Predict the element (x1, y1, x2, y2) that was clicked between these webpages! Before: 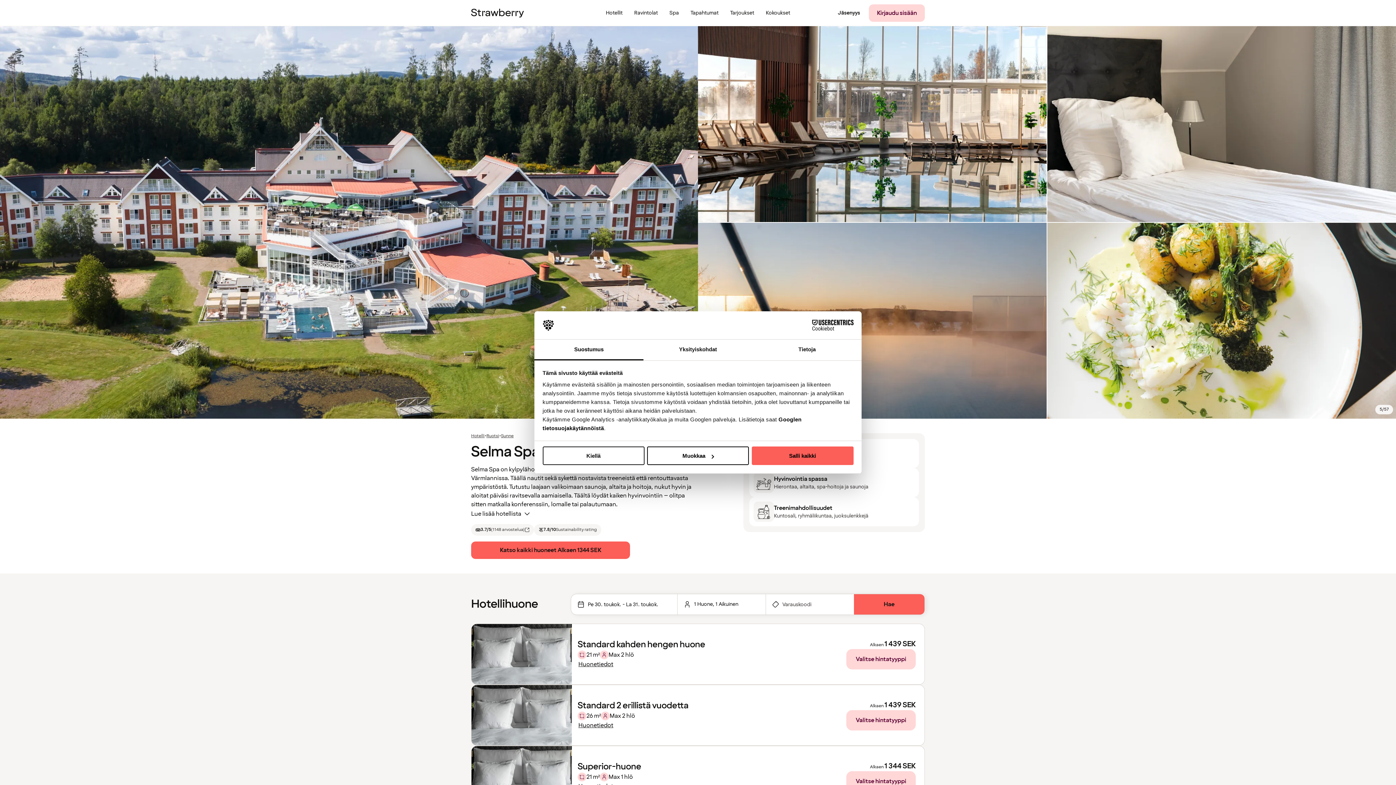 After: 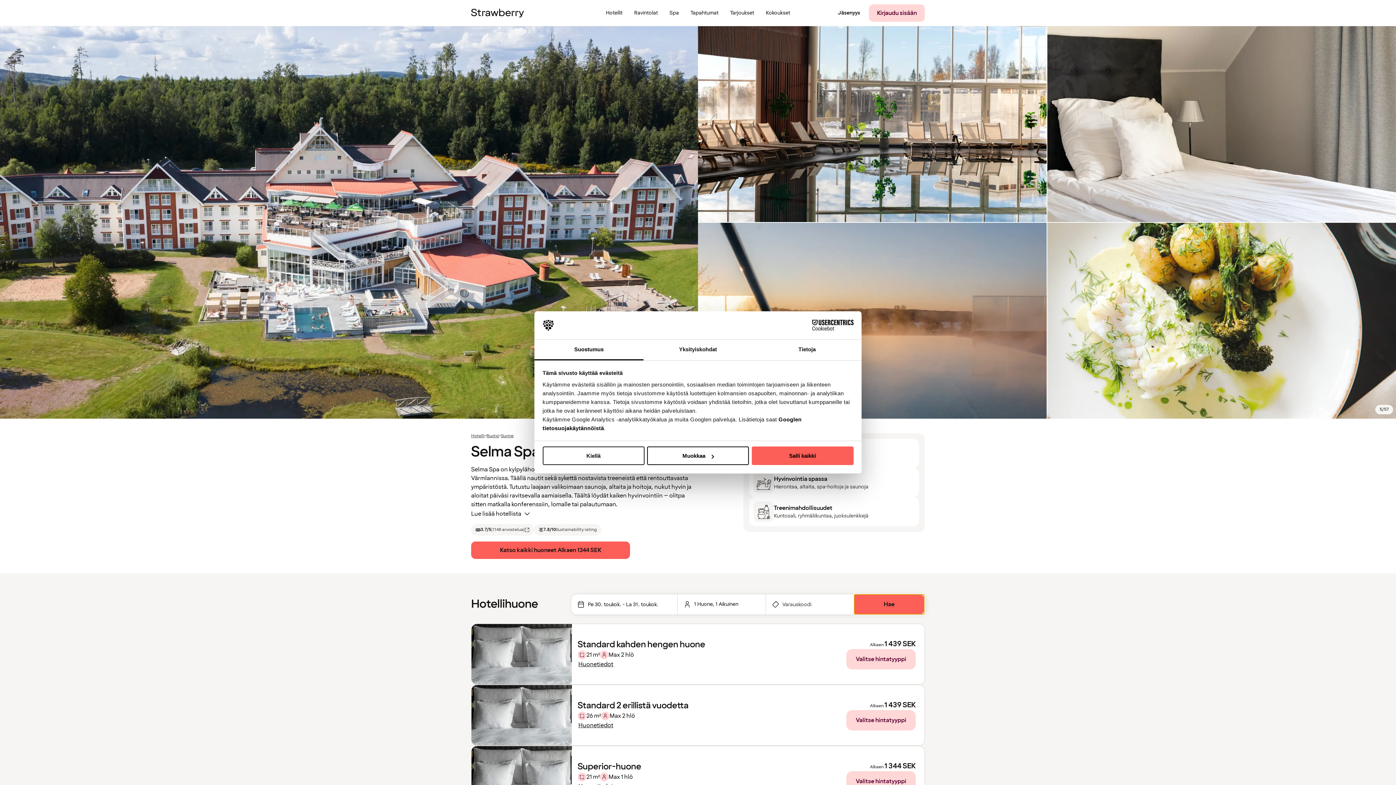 Action: label: Hae bbox: (854, 594, 924, 614)